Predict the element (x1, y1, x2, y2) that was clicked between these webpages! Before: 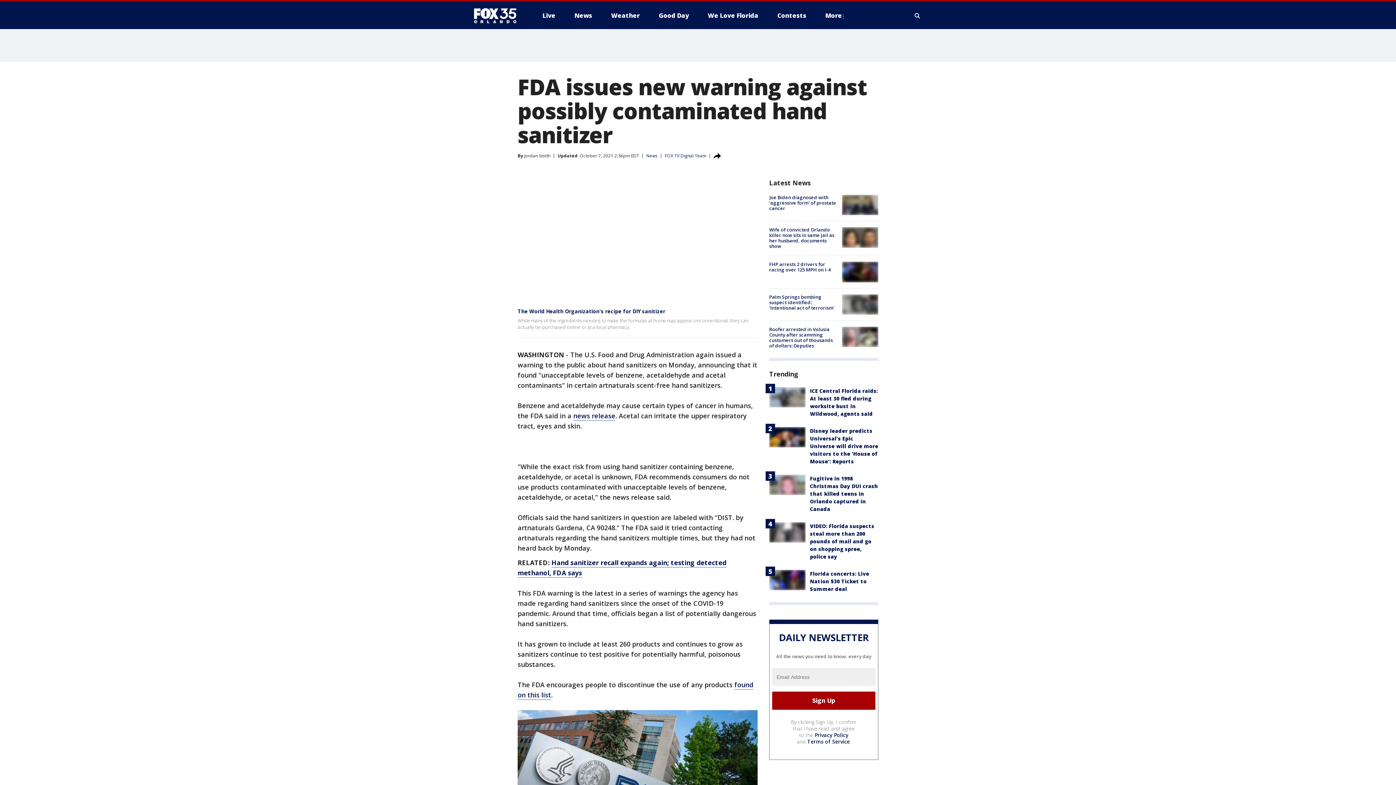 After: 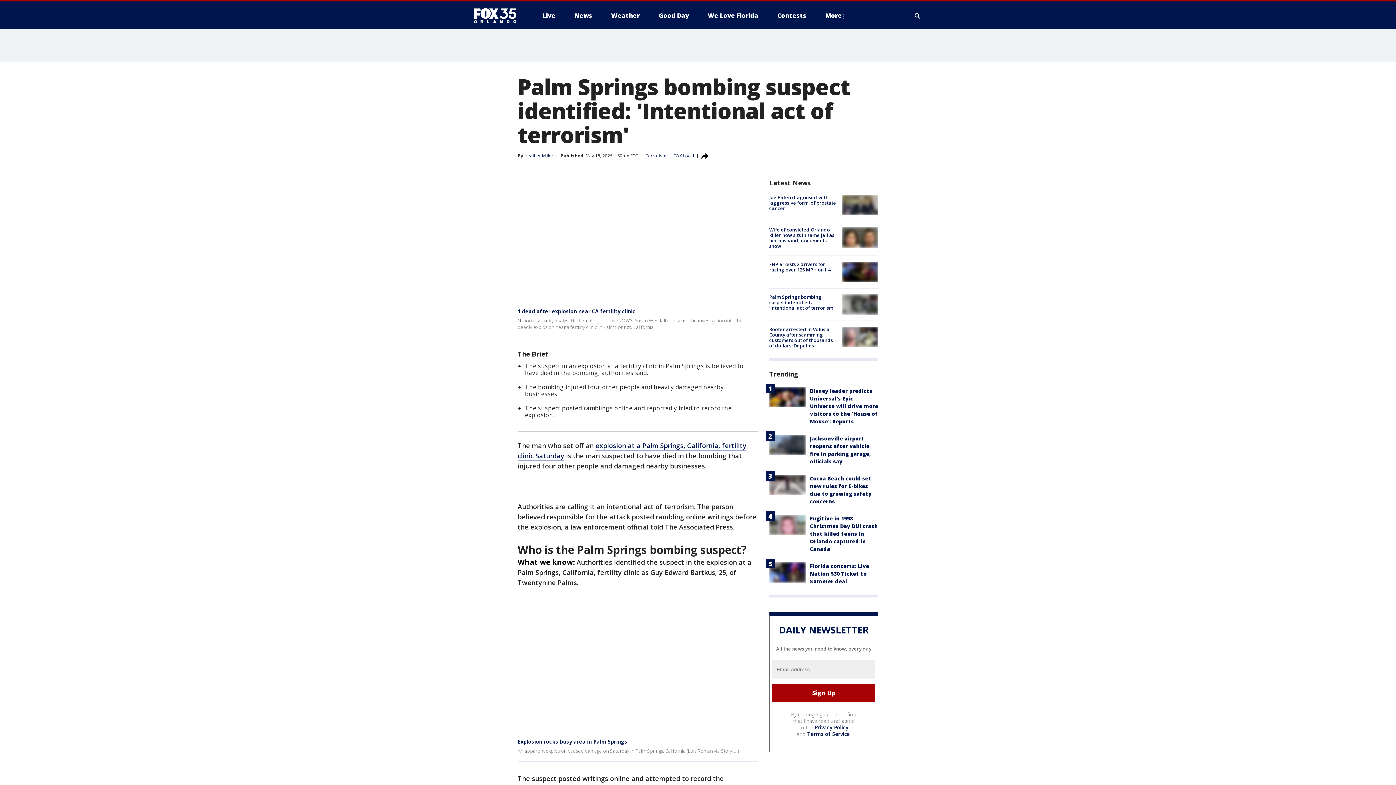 Action: bbox: (842, 294, 878, 314)